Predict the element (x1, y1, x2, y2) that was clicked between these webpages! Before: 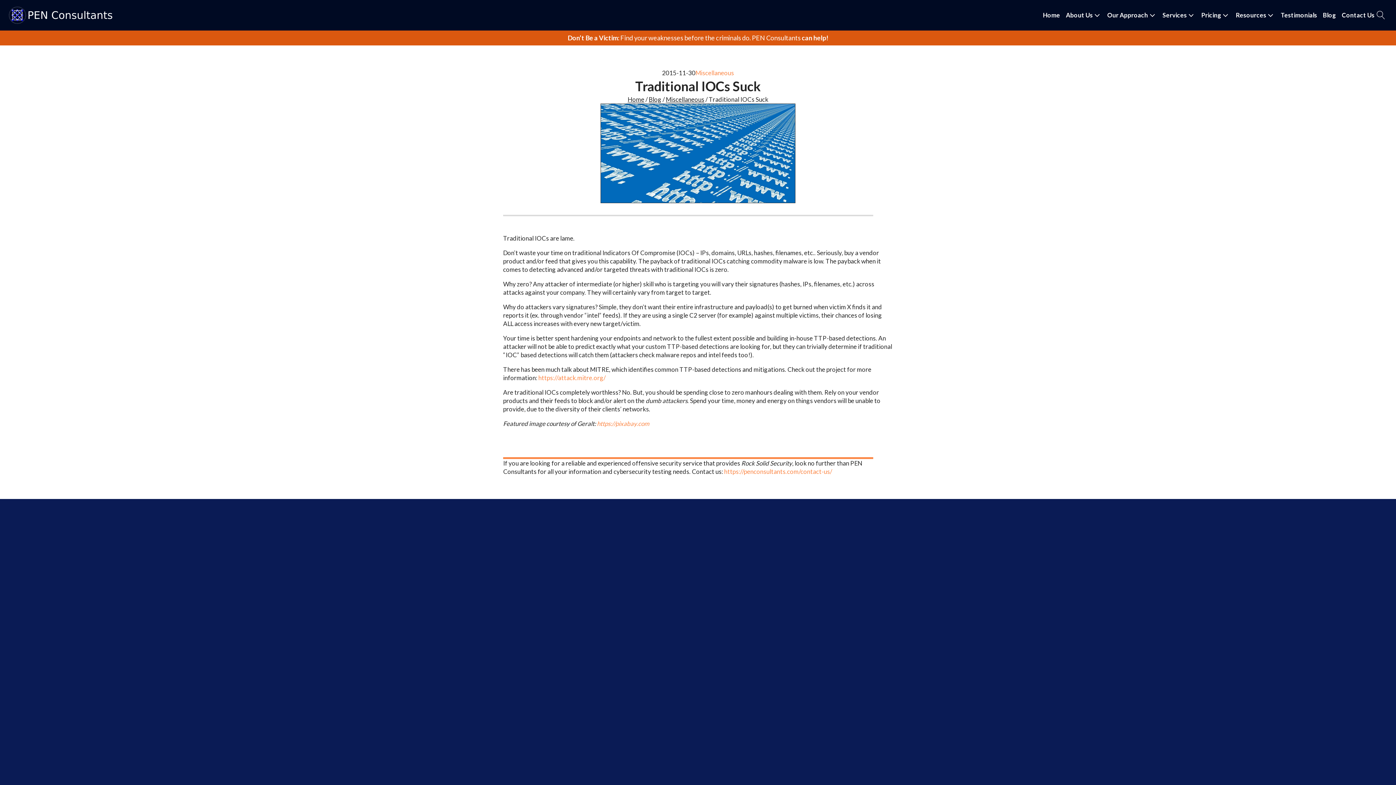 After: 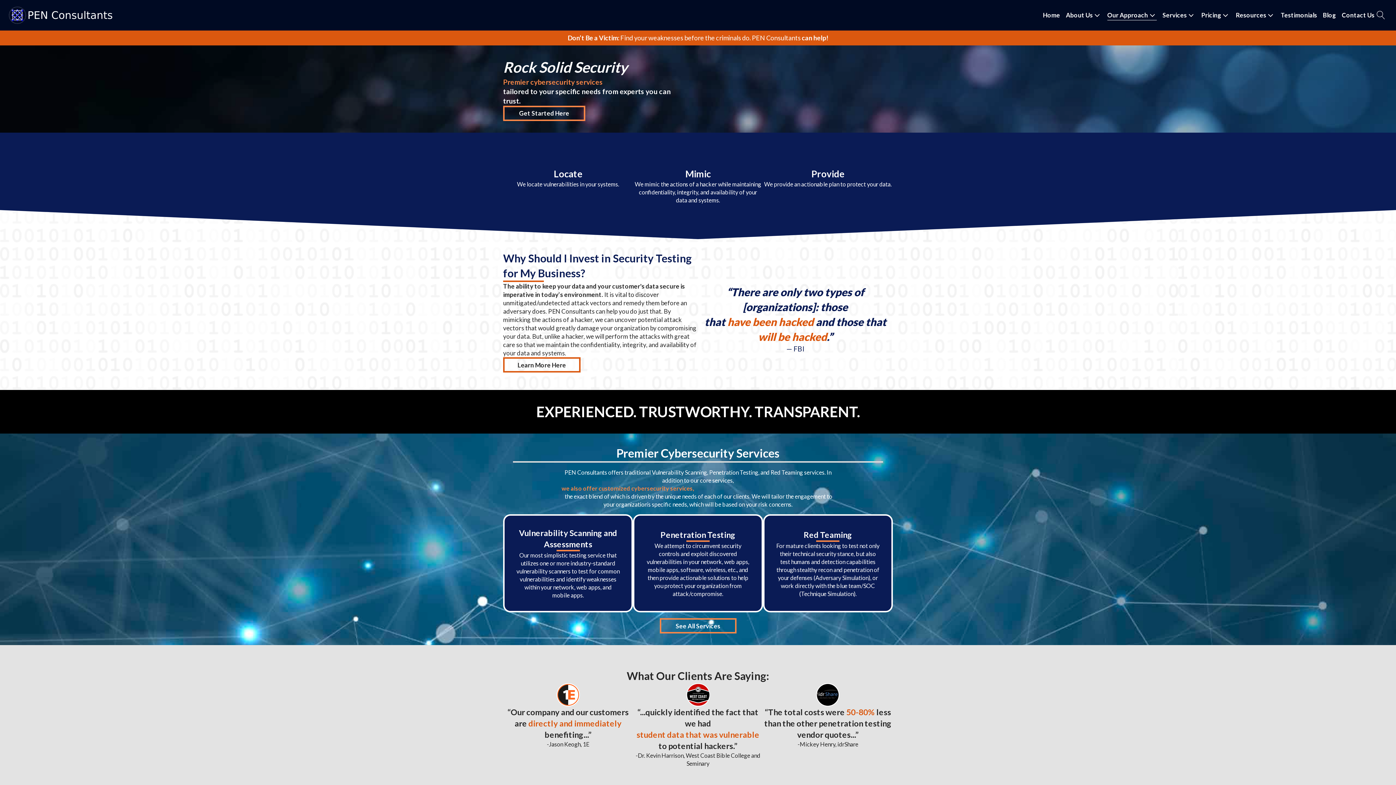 Action: bbox: (8, 6, 114, 23)